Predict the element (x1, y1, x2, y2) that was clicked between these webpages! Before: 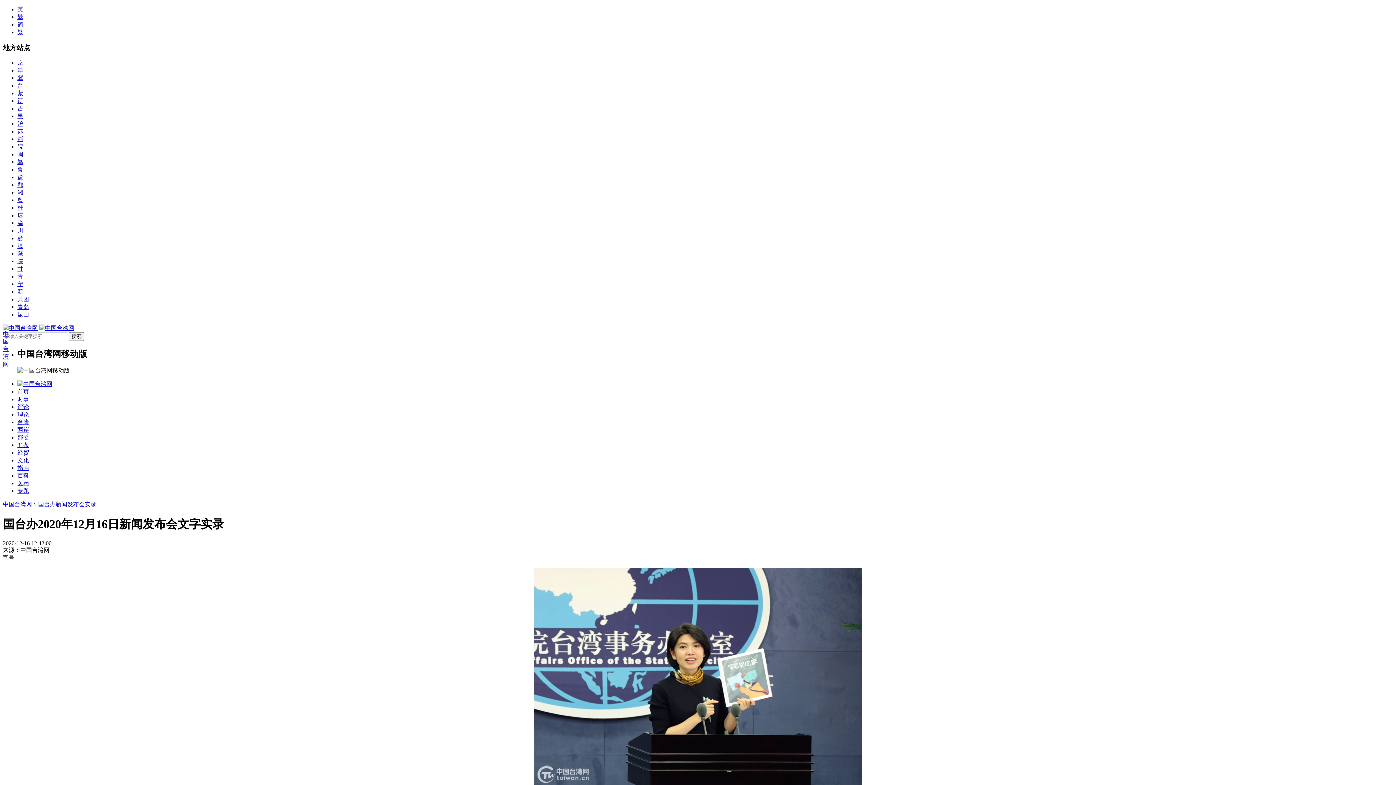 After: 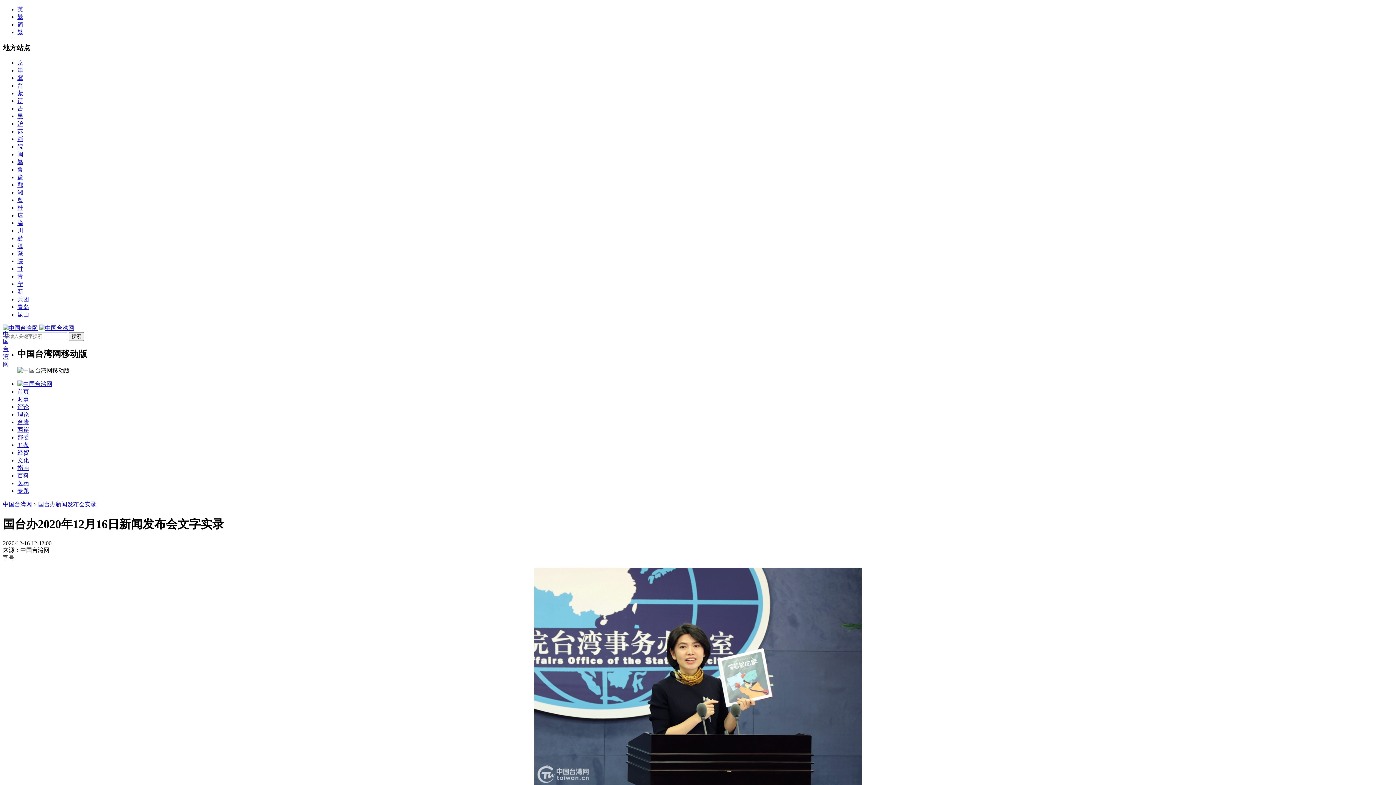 Action: label: 简 bbox: (17, 21, 23, 27)